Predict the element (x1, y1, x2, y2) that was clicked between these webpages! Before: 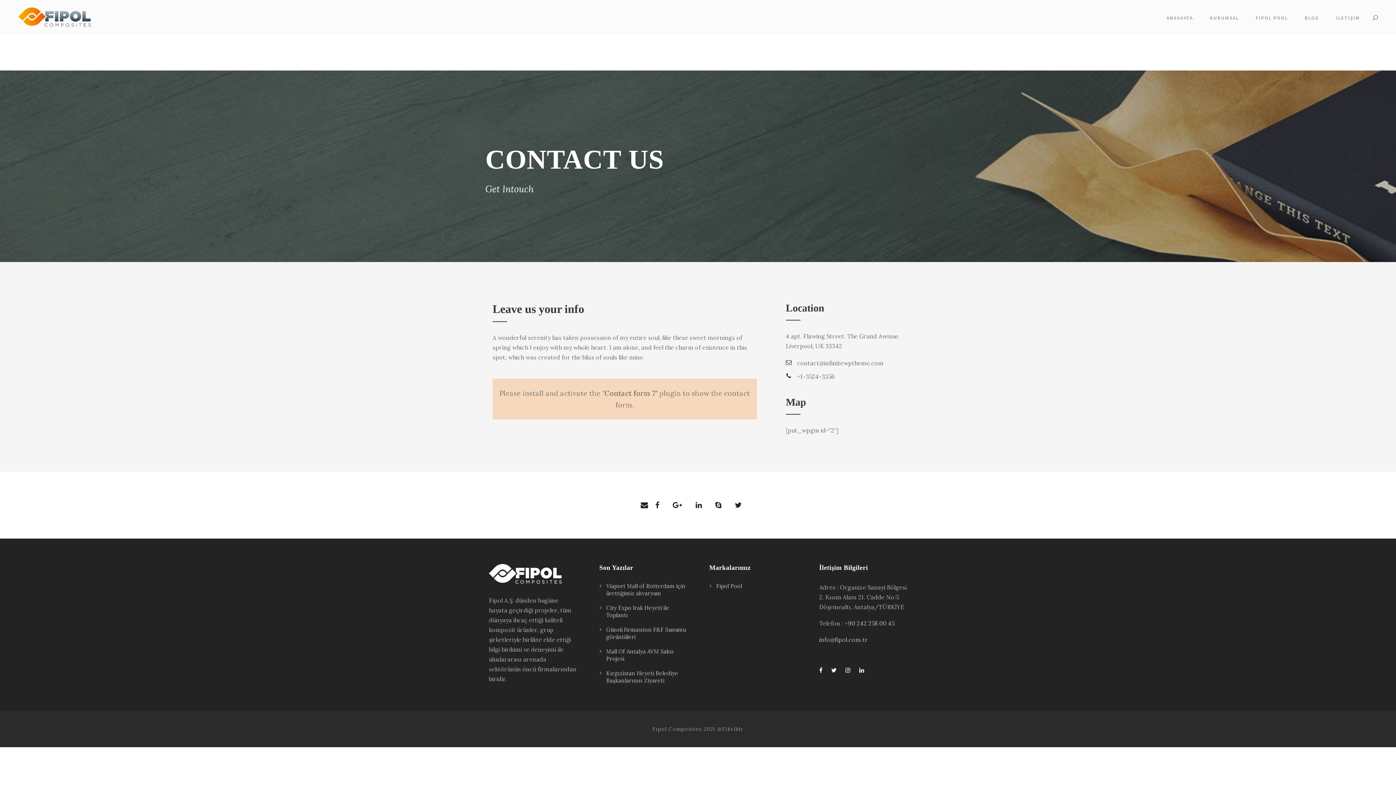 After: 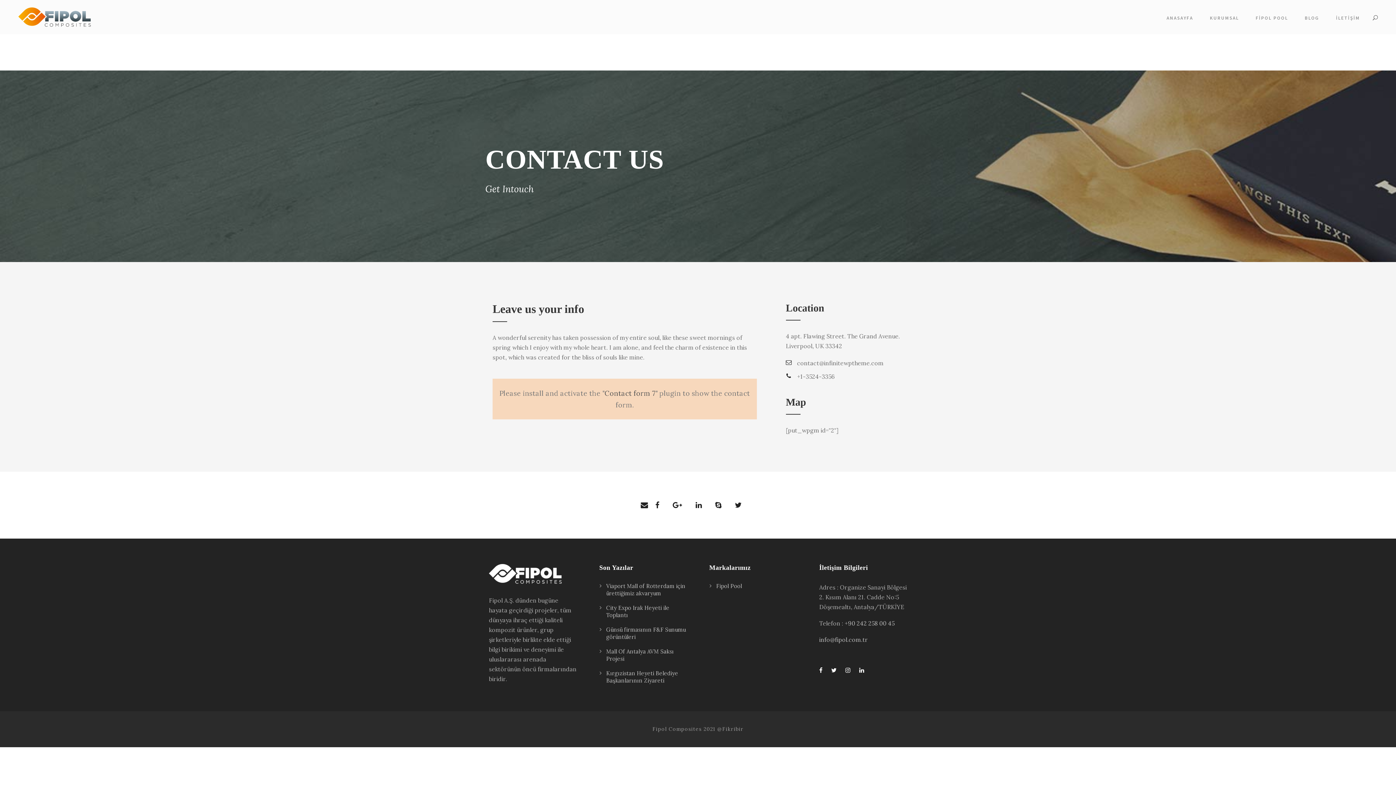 Action: bbox: (640, 499, 648, 511)